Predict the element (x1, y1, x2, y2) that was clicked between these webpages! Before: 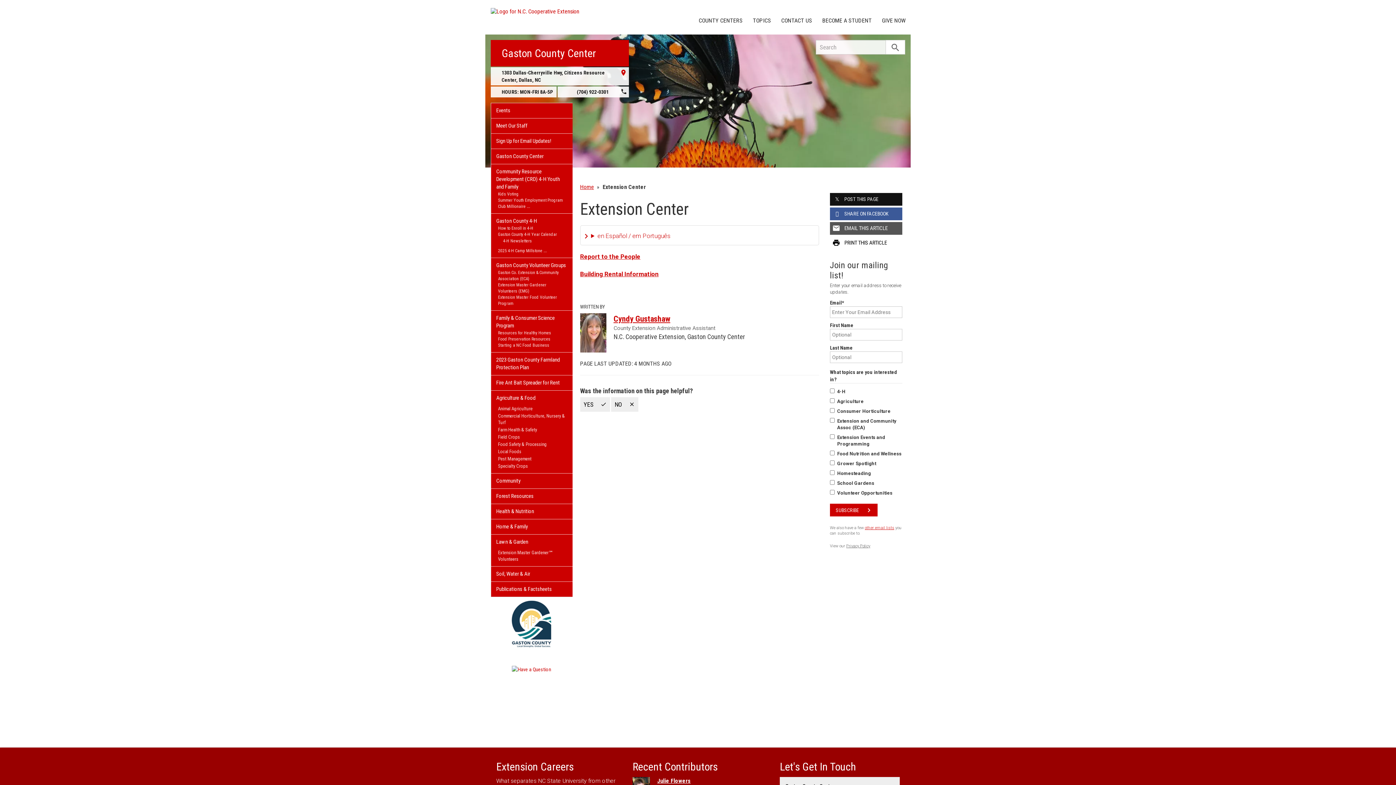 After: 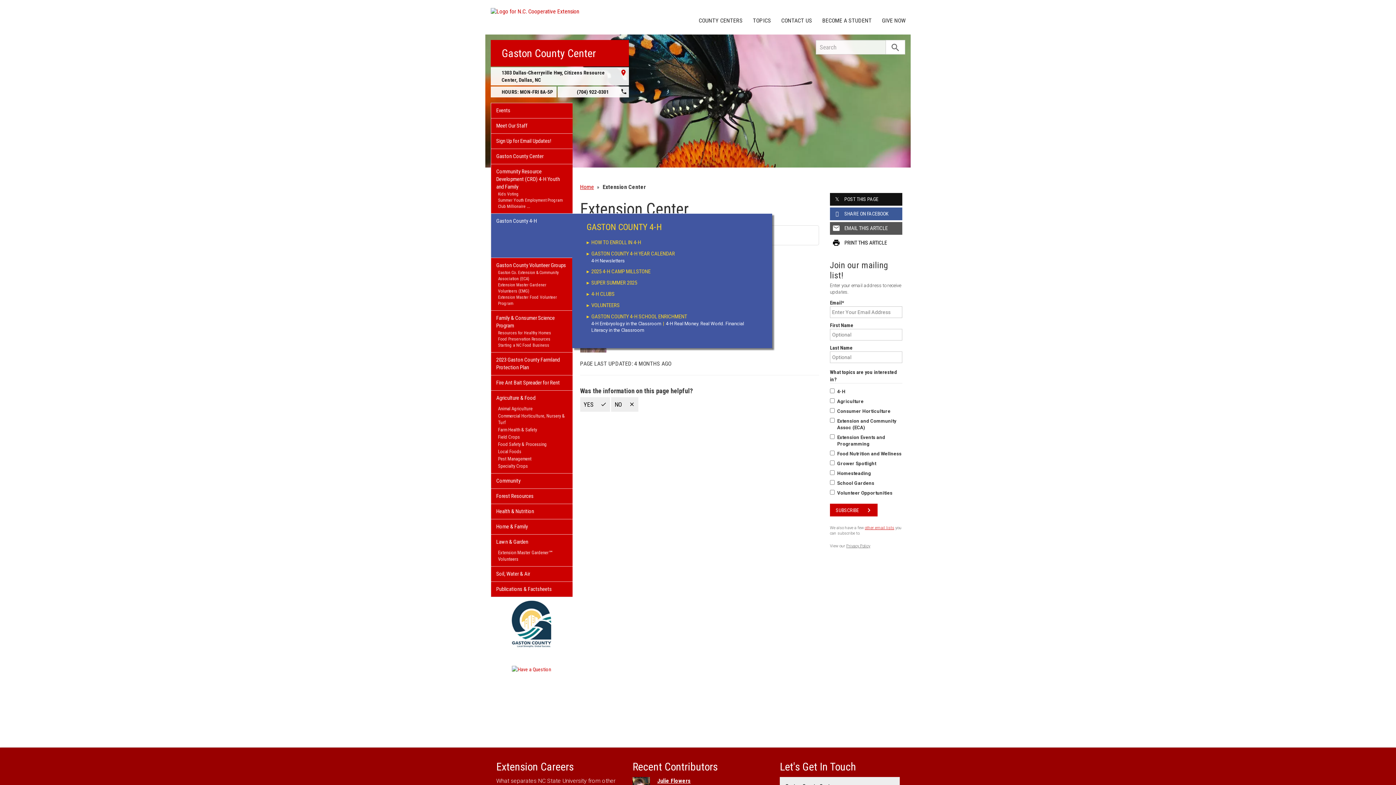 Action: bbox: (501, 238, 562, 244) label: 4-H Newsletters